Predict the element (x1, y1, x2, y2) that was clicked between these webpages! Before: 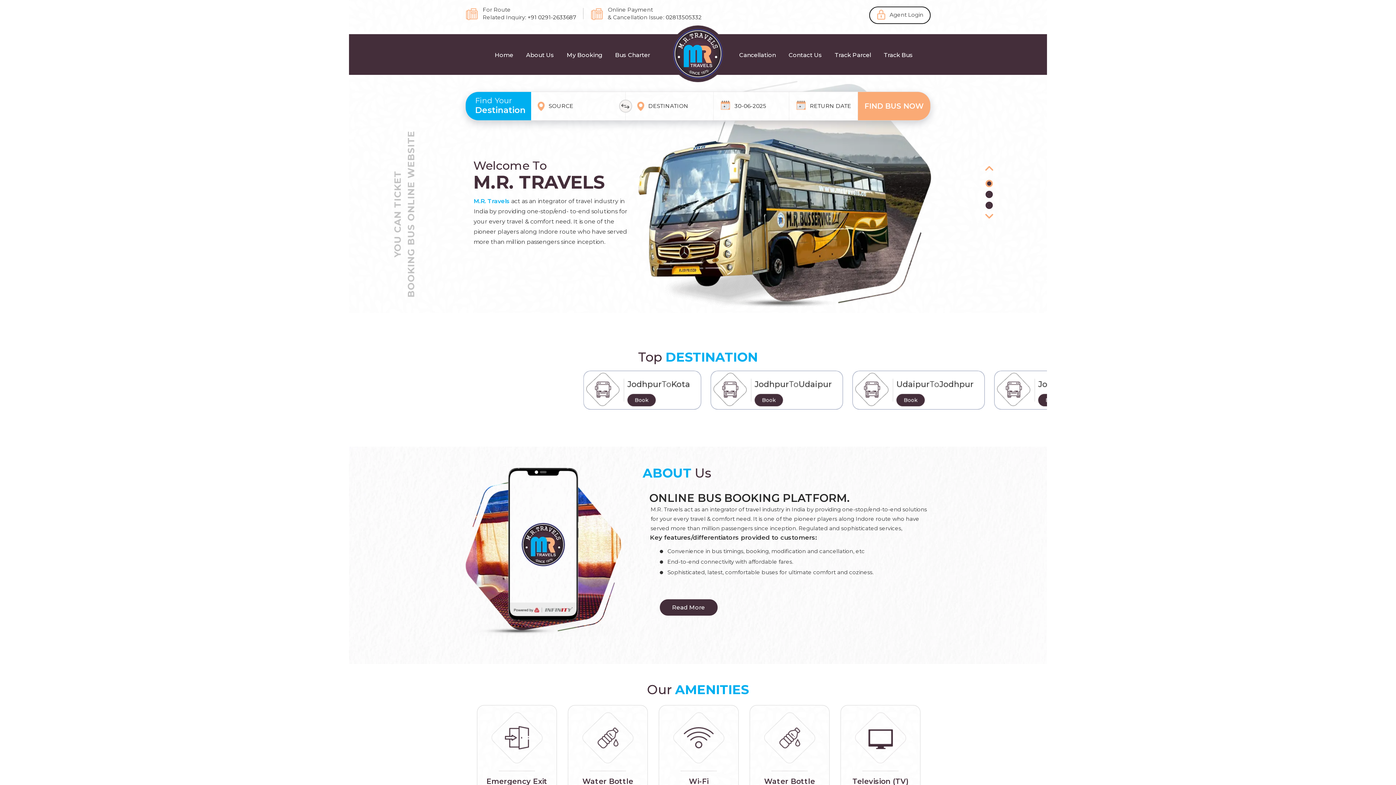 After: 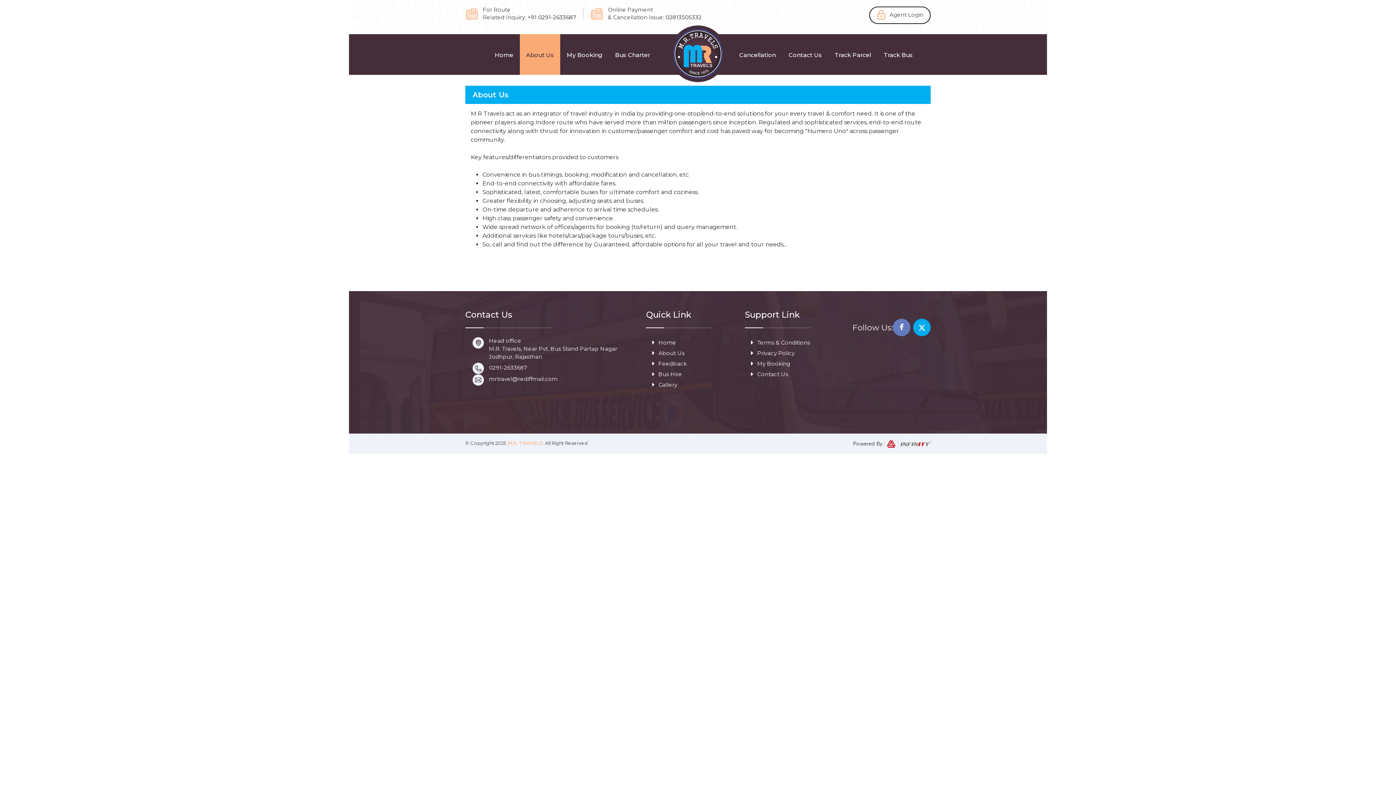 Action: label: About Us bbox: (520, 34, 560, 74)